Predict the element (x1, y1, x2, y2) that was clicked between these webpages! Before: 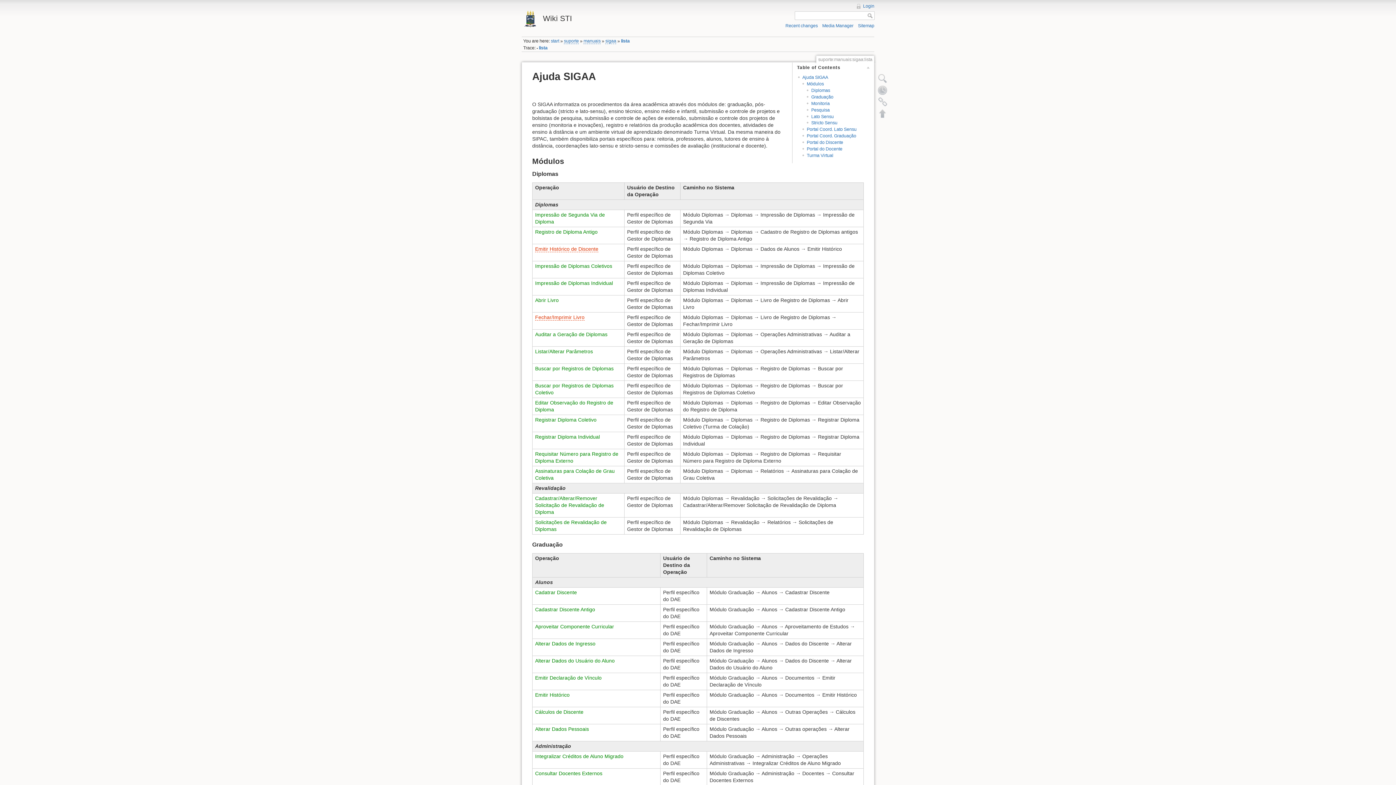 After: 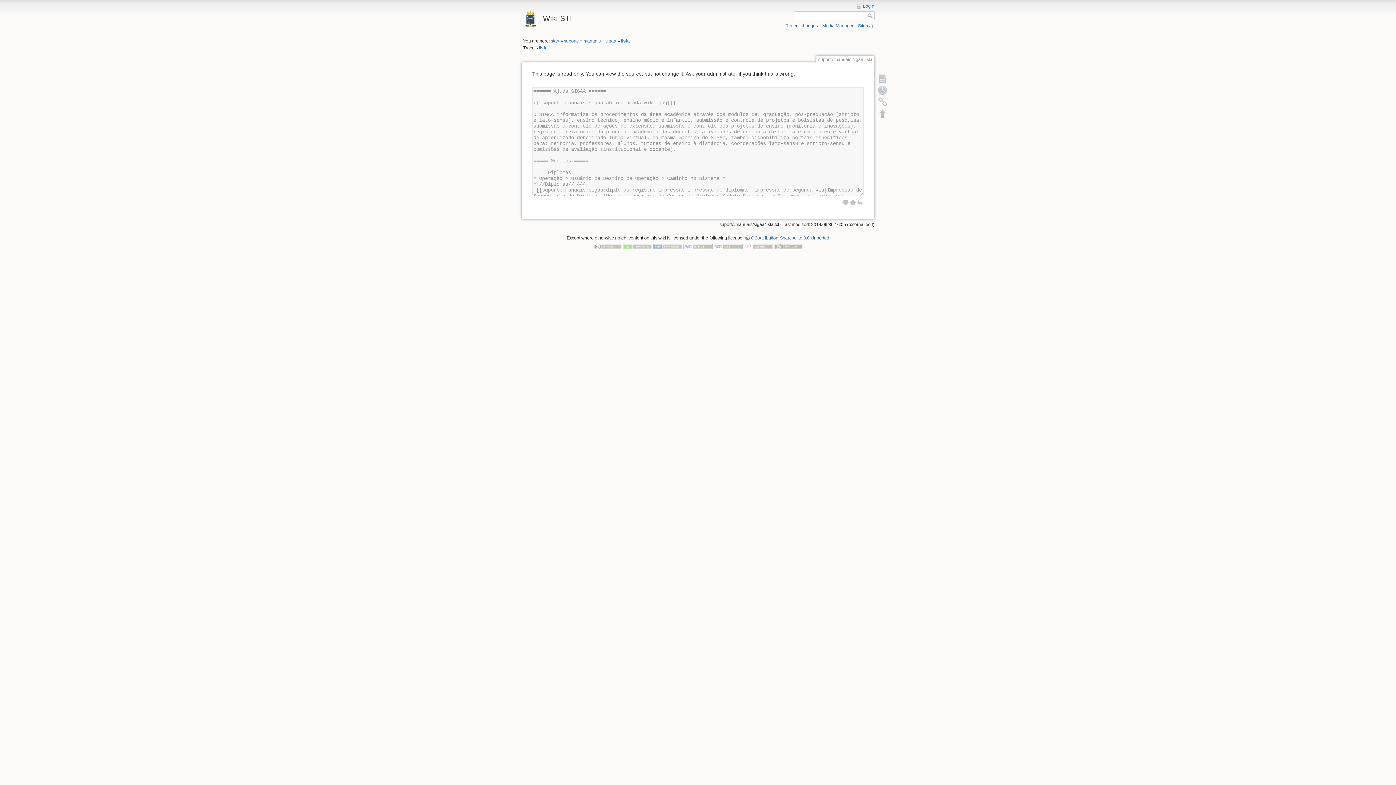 Action: label: Show pagesource bbox: (877, 72, 888, 84)